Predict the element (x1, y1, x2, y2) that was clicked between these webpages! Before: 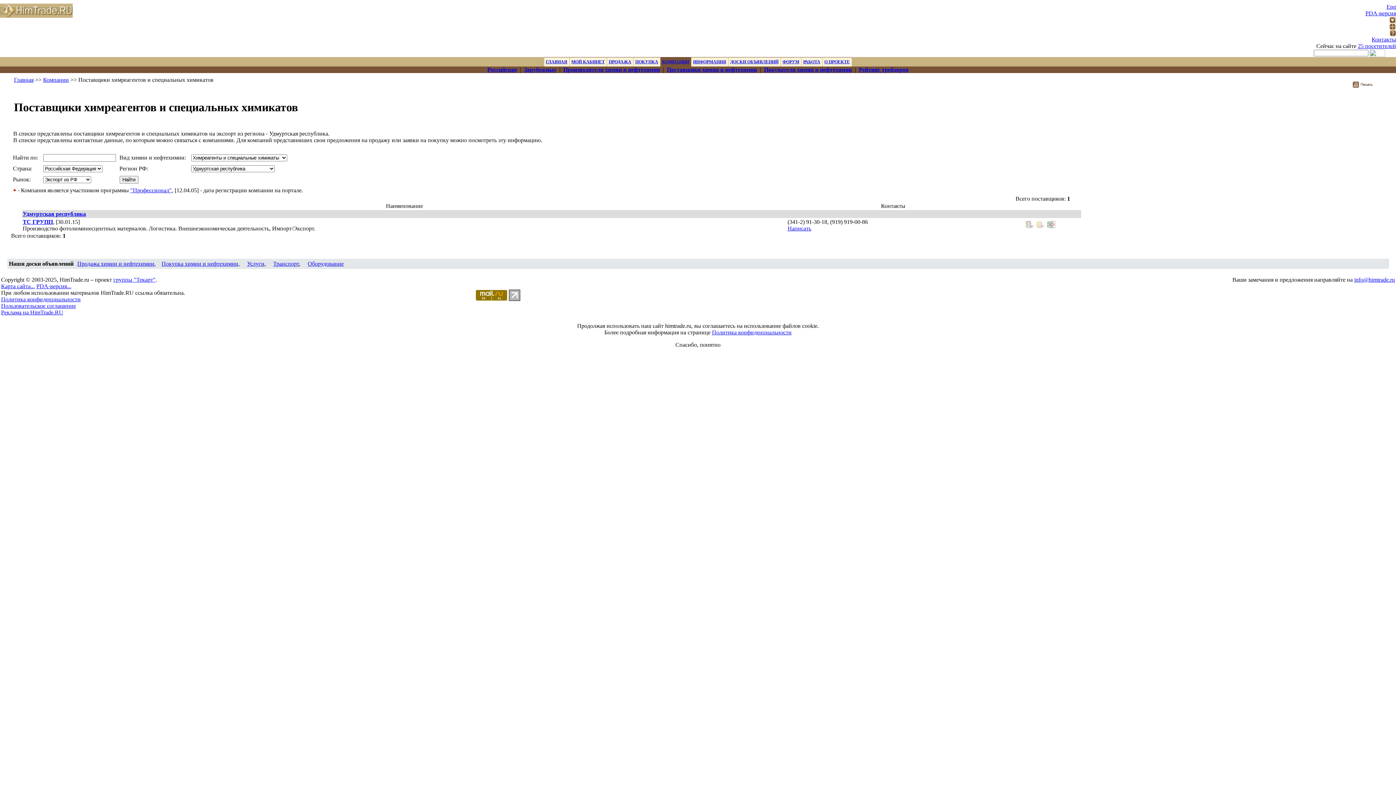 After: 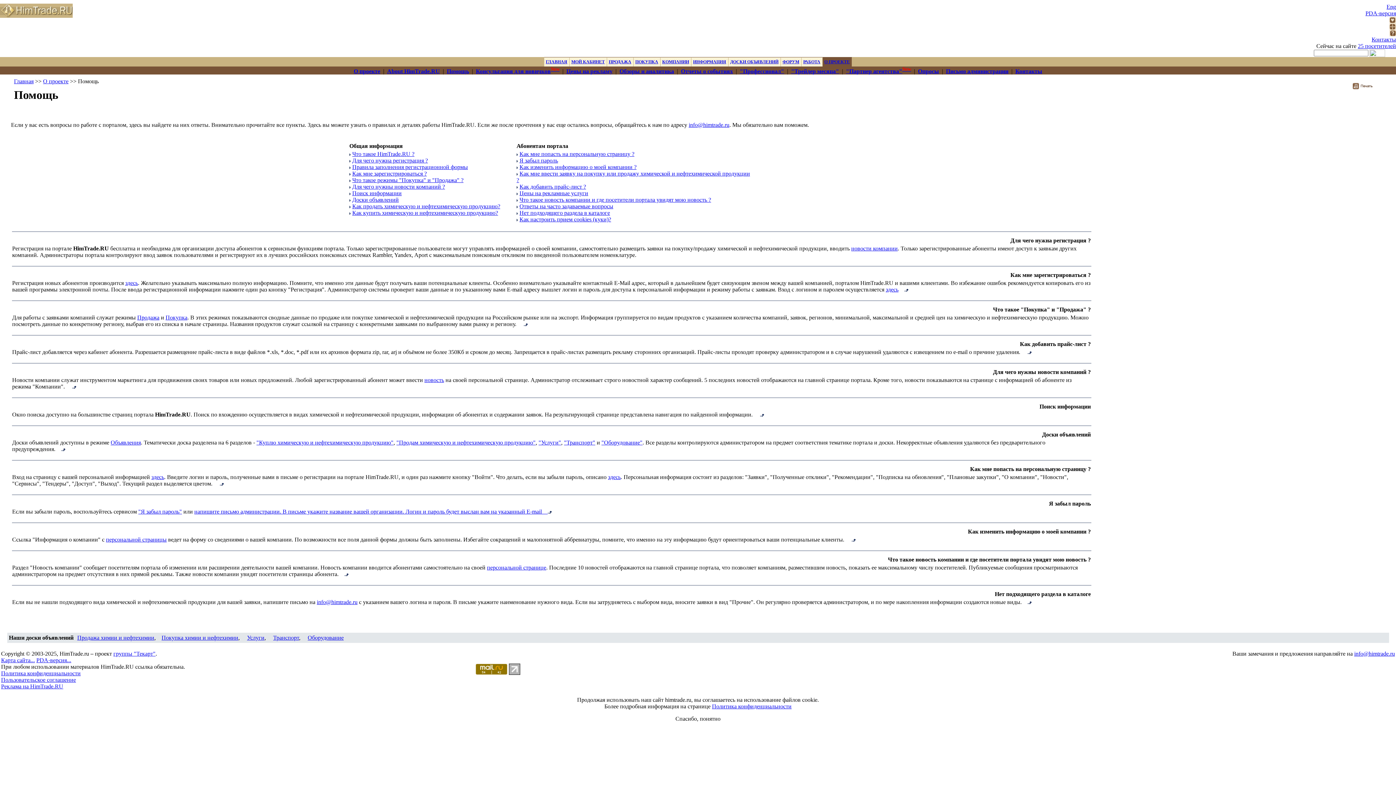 Action: bbox: (1389, 31, 1396, 37)